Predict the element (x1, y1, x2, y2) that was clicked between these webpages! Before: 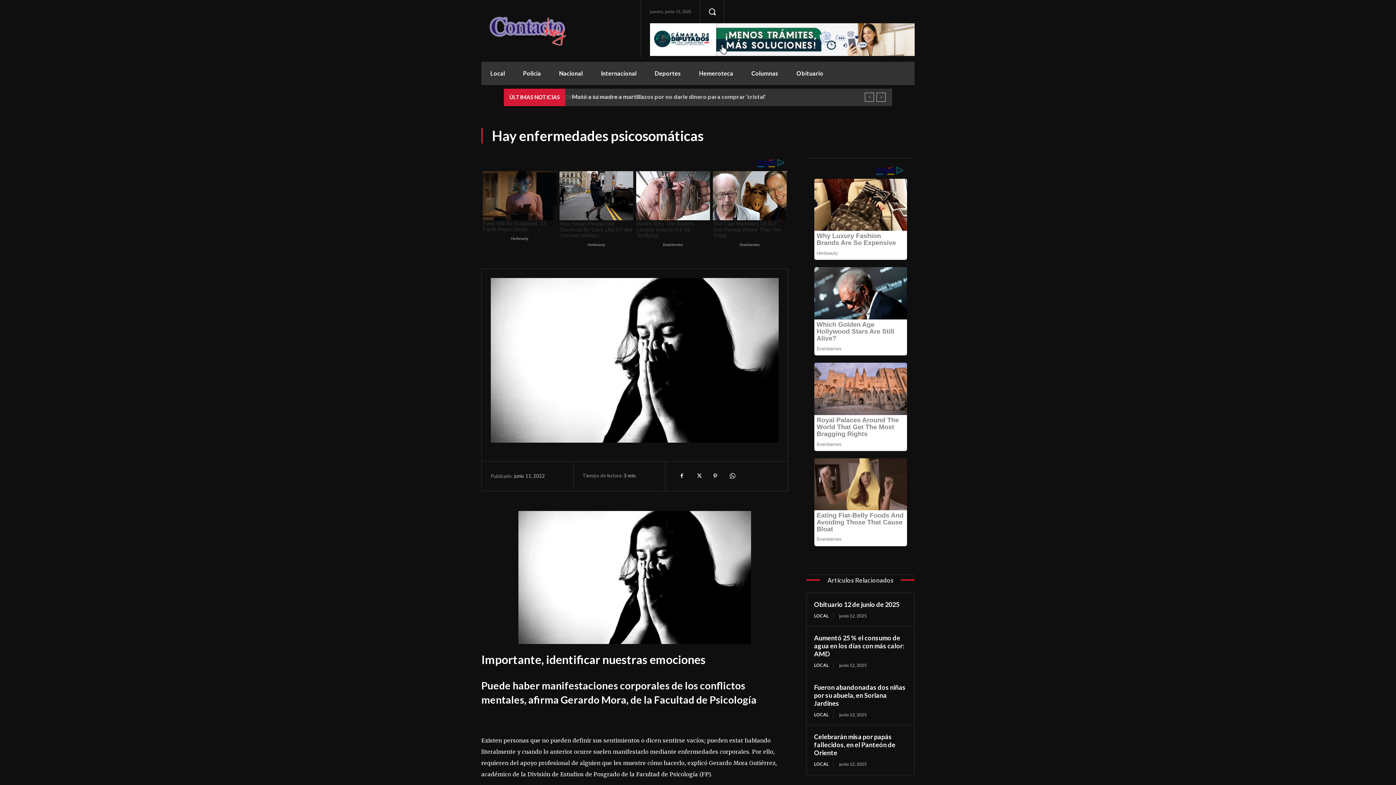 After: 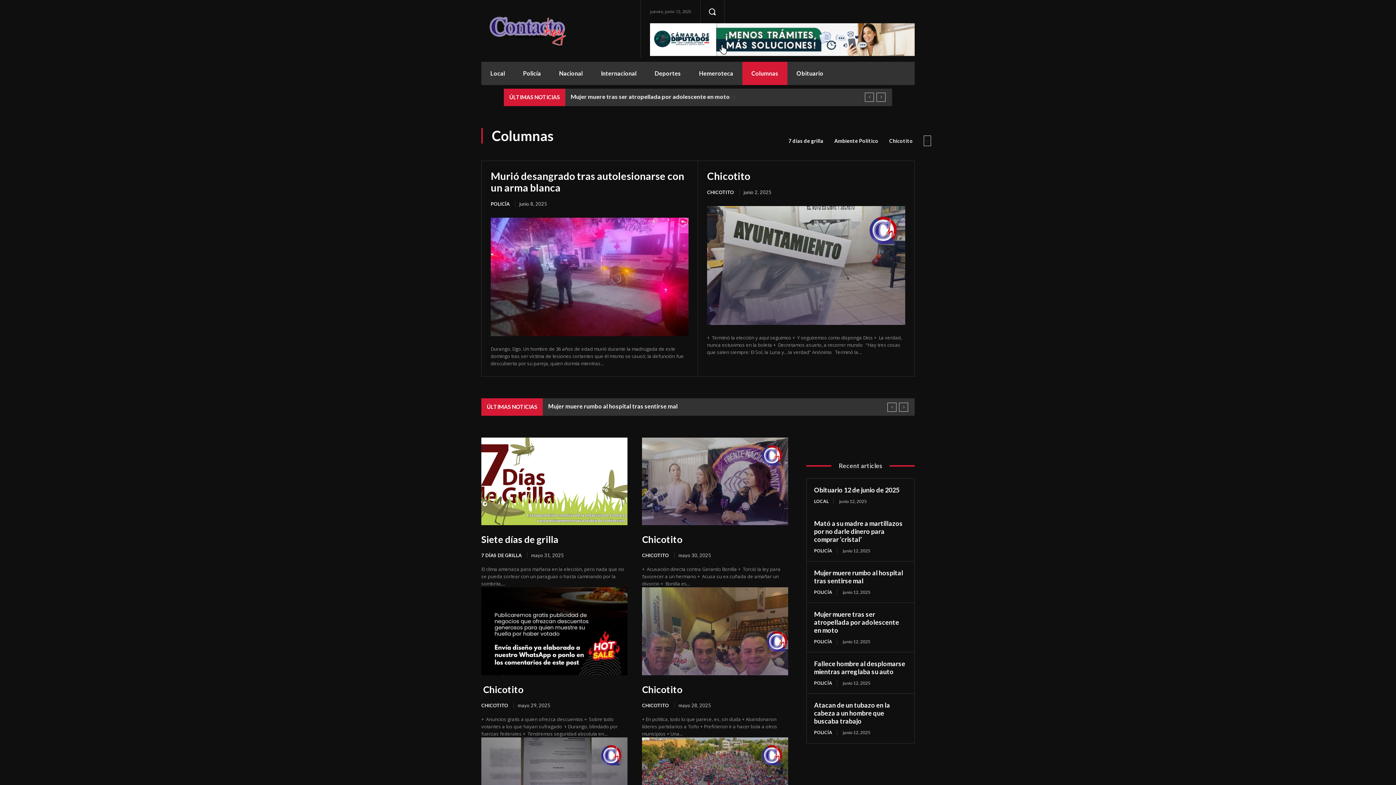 Action: label: Columnas bbox: (742, 61, 787, 85)